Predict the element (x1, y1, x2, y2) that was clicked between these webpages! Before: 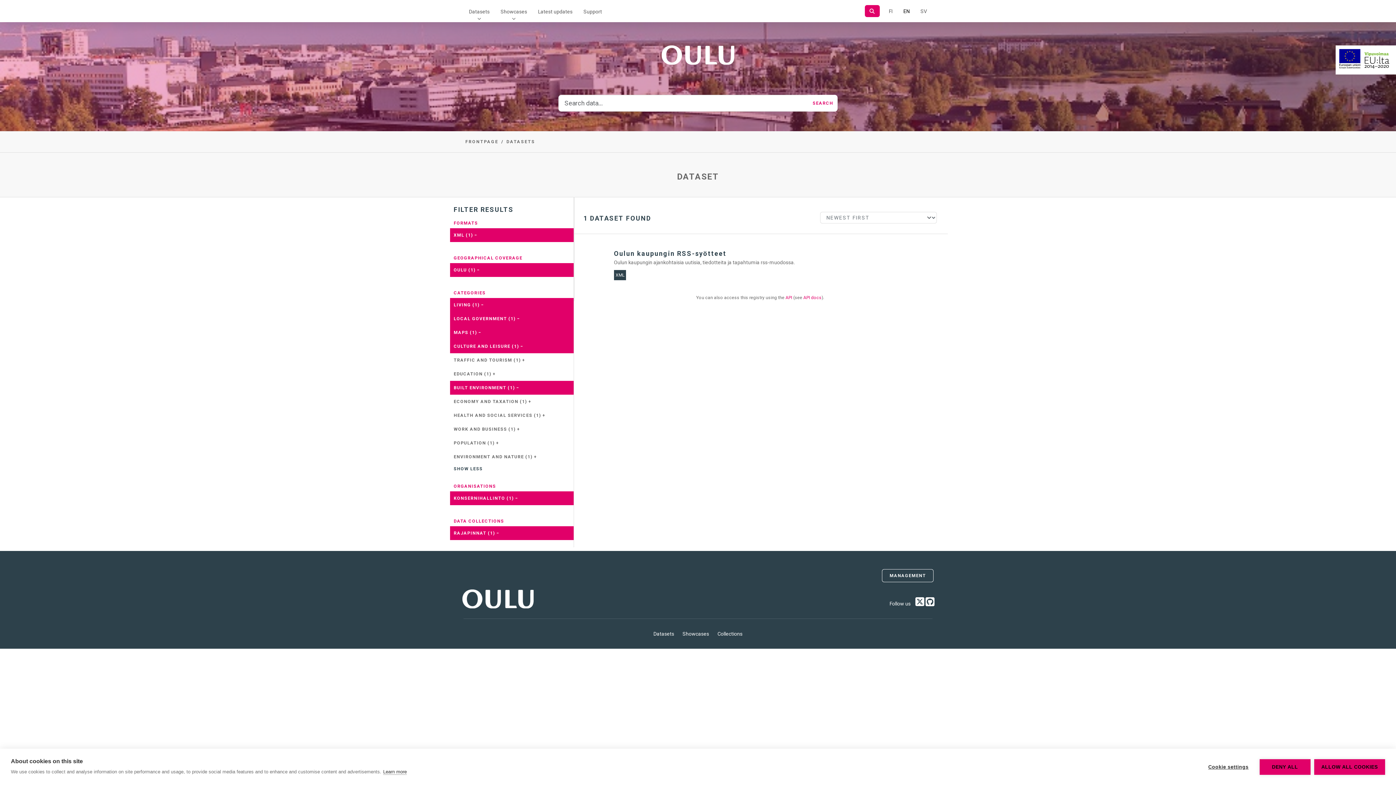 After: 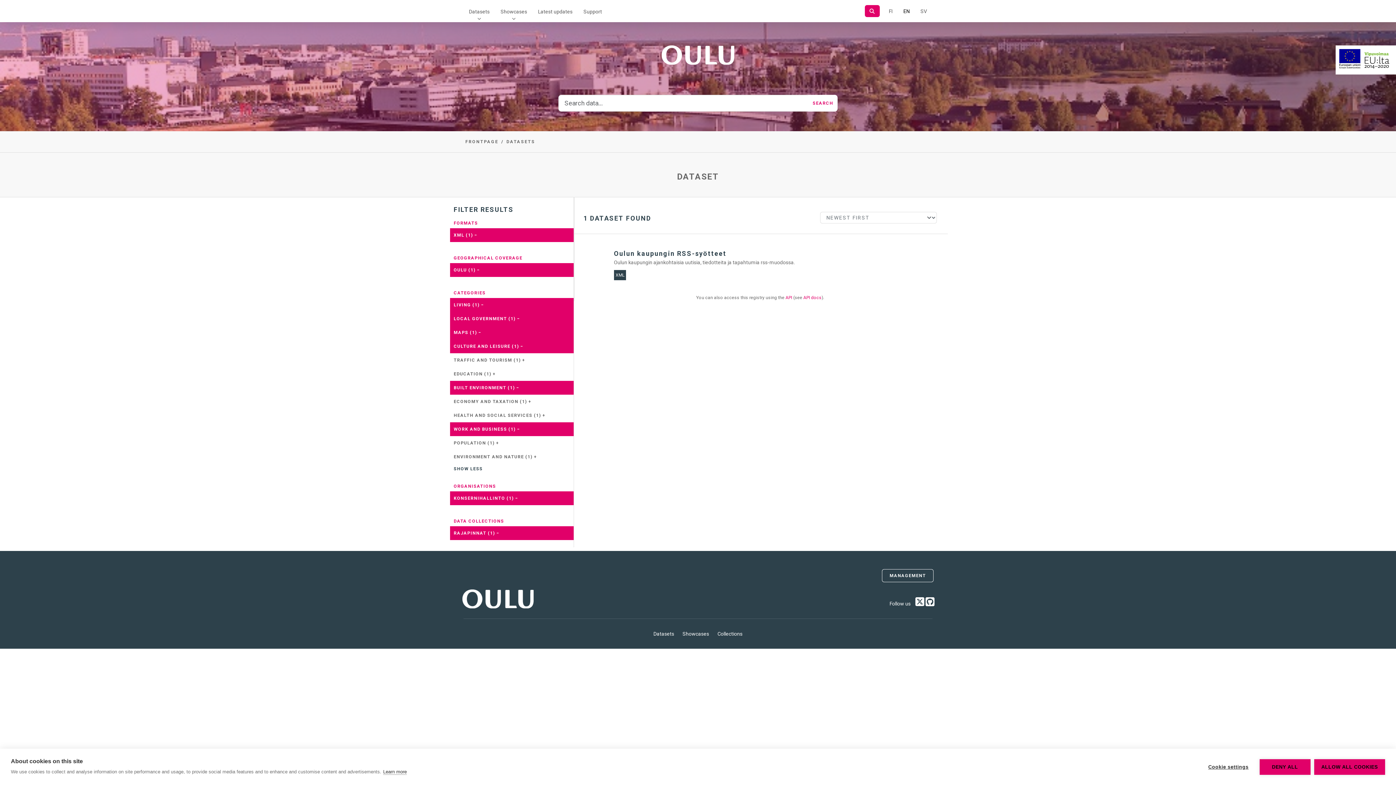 Action: label: WORK AND BUSINESS (1) + bbox: (450, 422, 573, 436)